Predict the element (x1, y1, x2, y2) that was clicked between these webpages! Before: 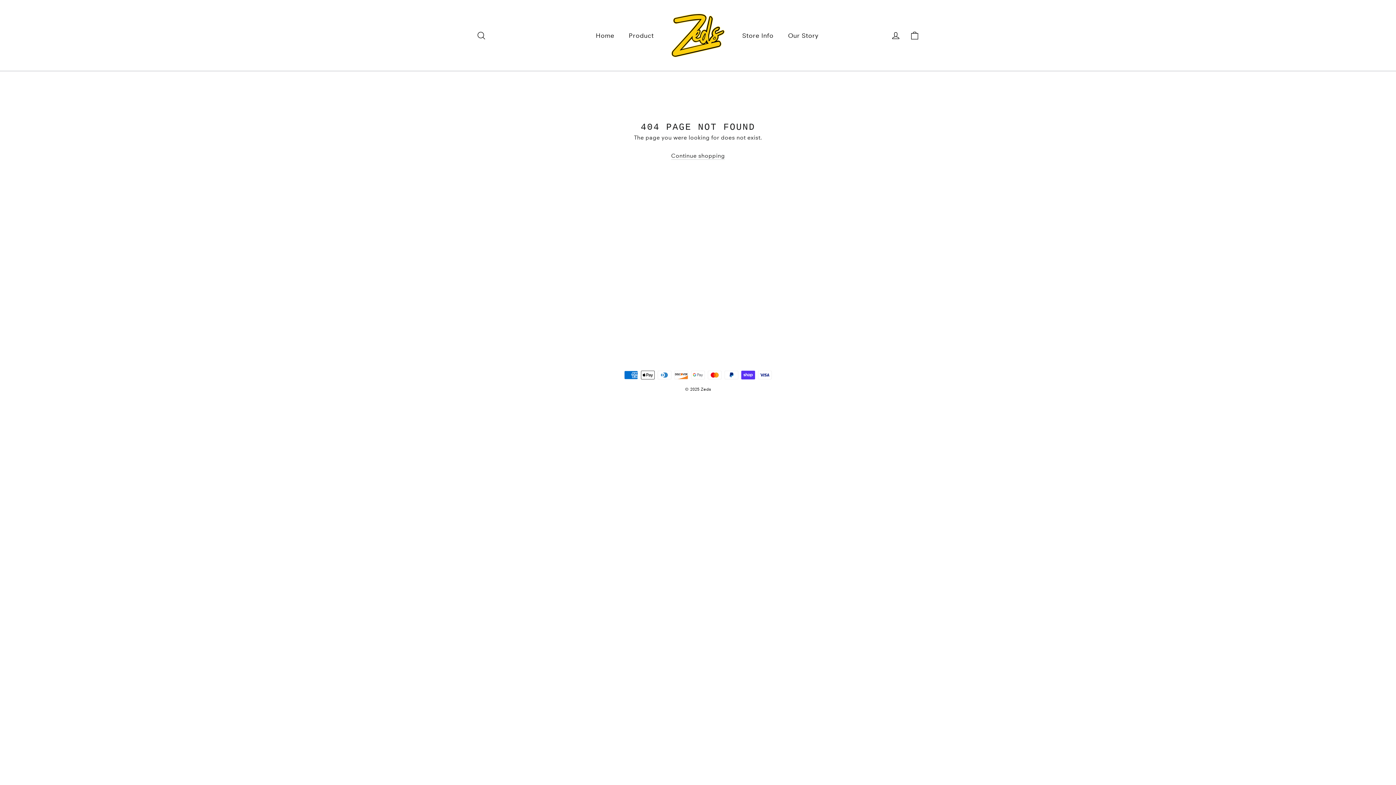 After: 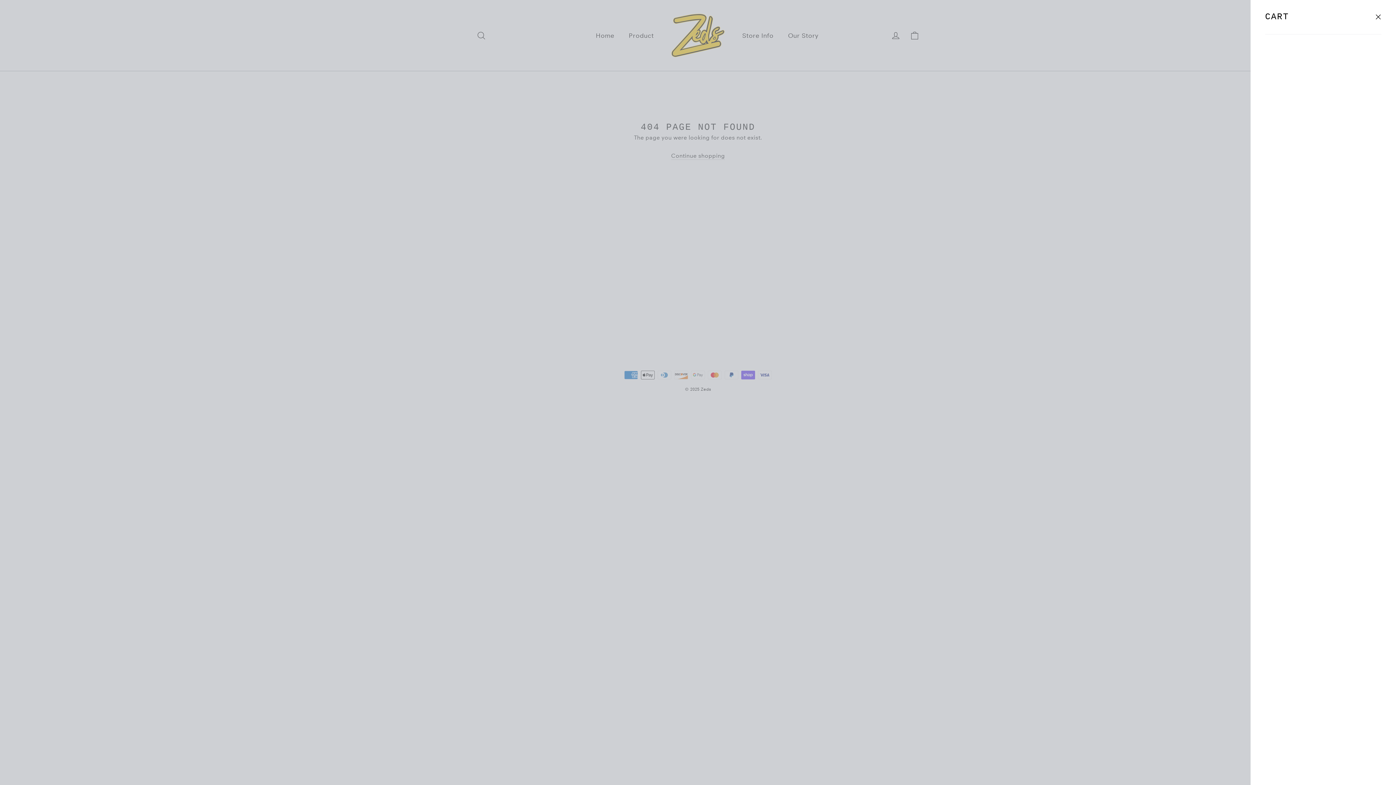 Action: bbox: (905, 26, 924, 44) label: Cart